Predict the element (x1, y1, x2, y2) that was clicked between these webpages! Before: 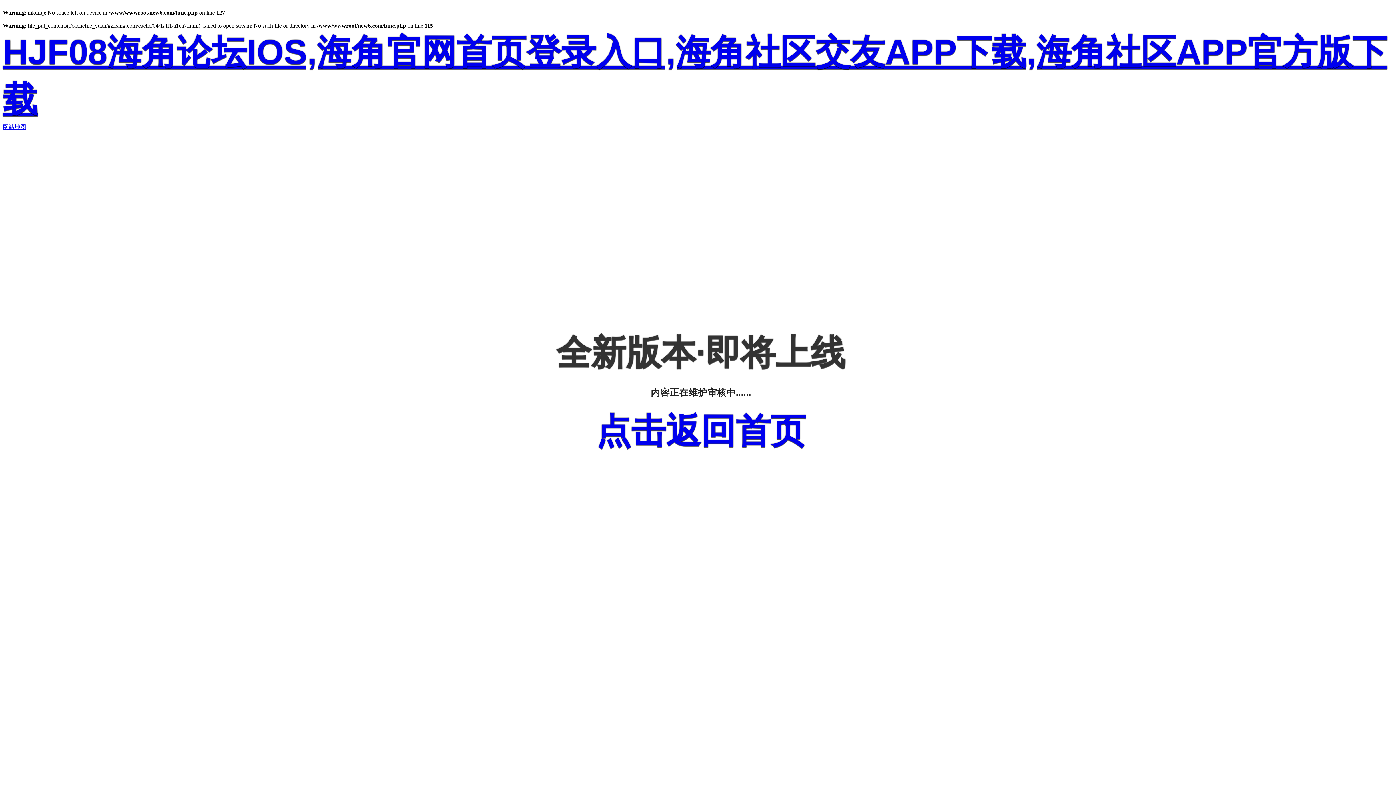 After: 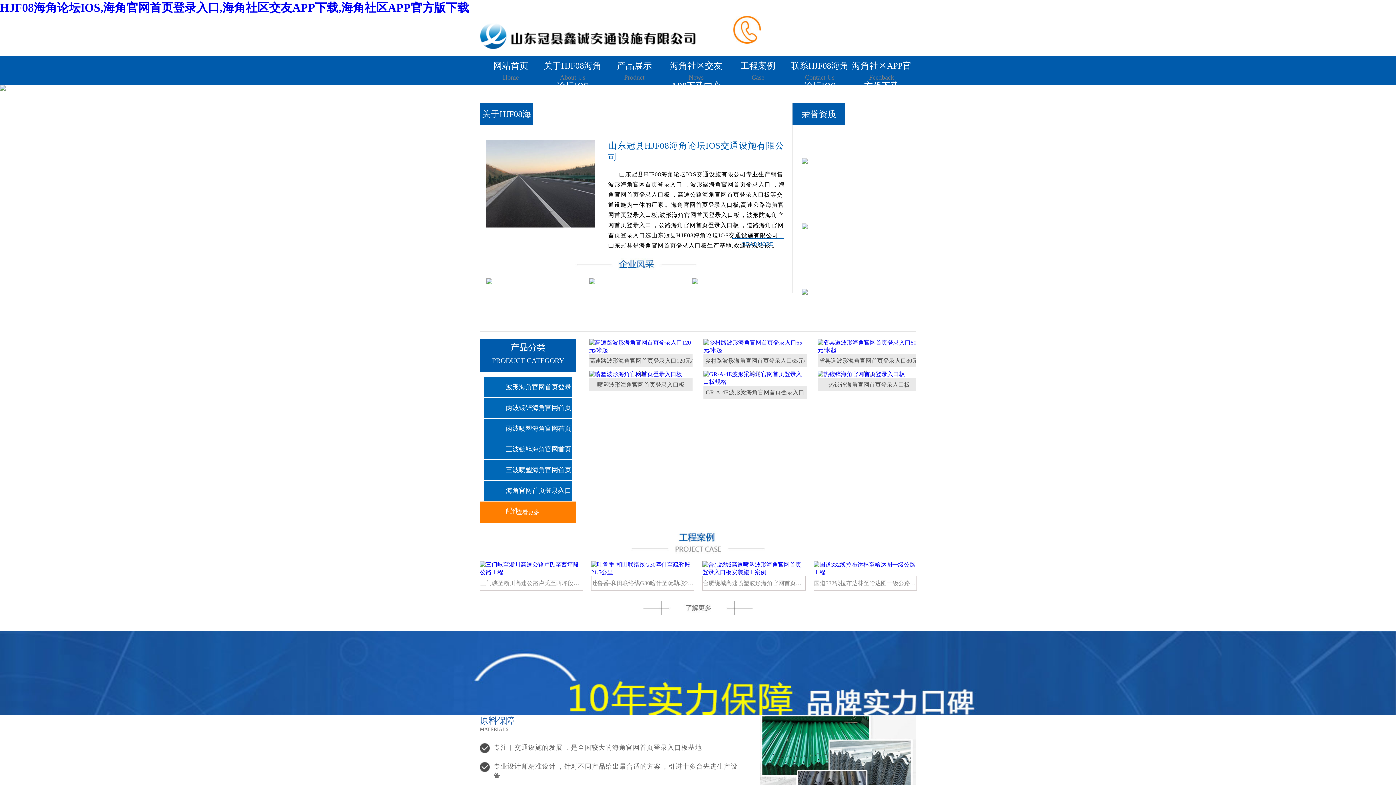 Action: bbox: (596, 411, 805, 450) label: 点击返回首页